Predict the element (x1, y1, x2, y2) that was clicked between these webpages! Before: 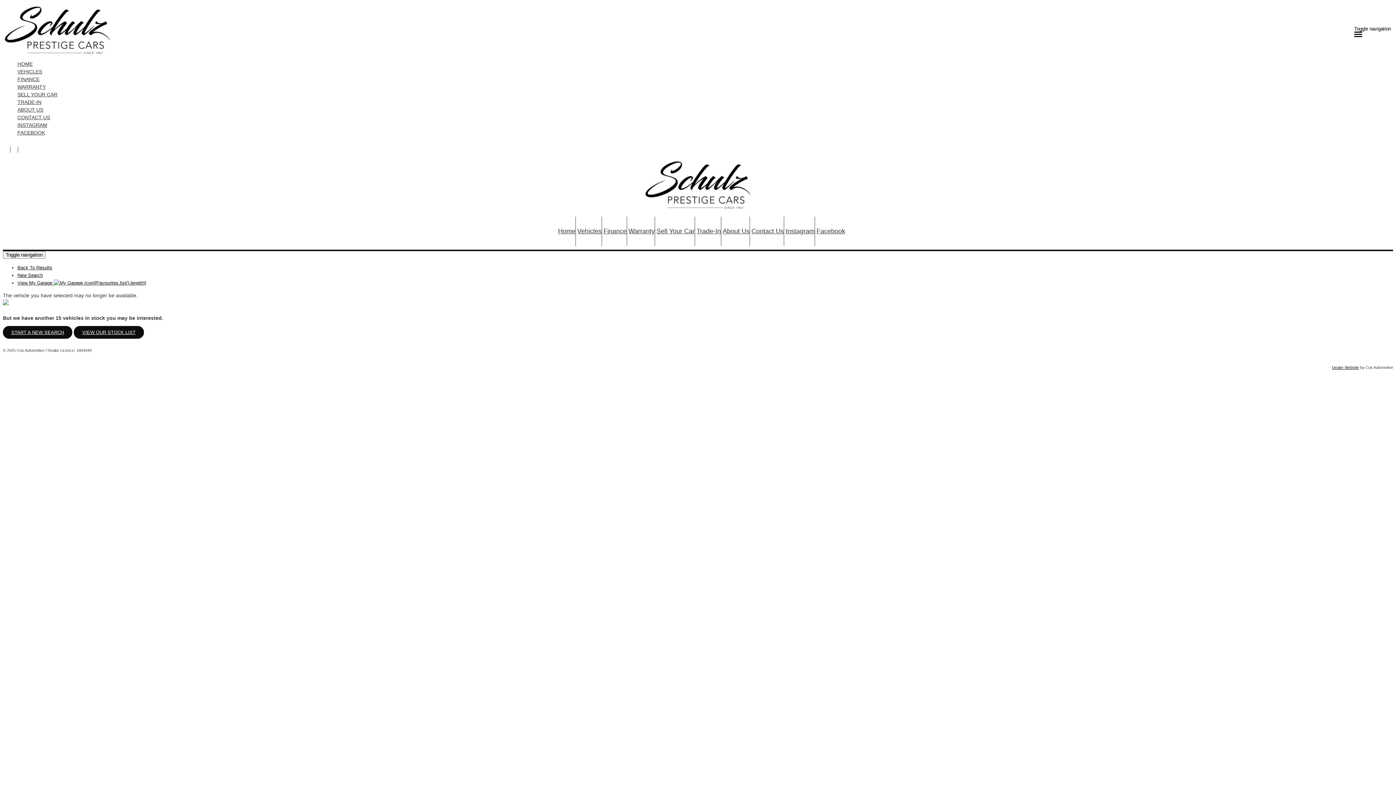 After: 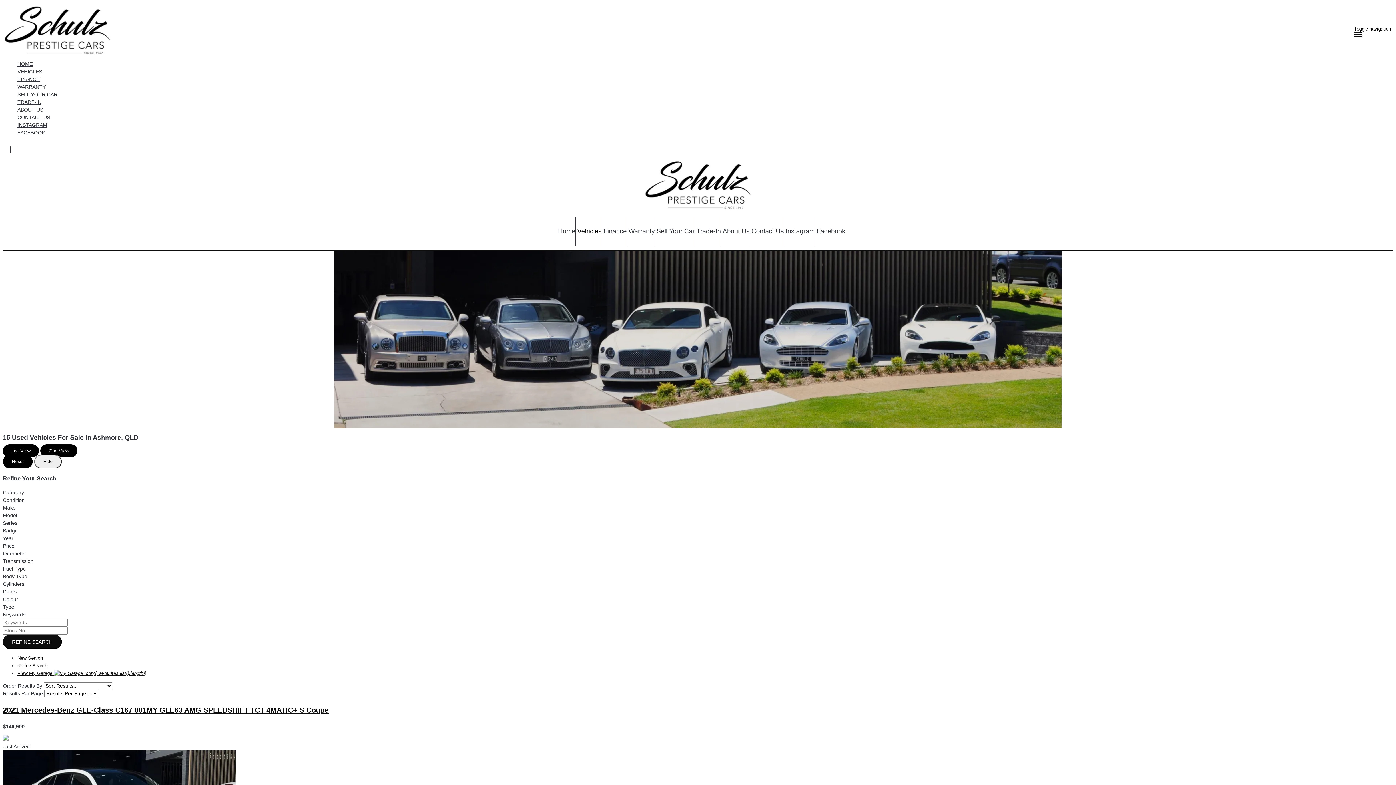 Action: bbox: (17, 68, 1393, 75) label: VEHICLES